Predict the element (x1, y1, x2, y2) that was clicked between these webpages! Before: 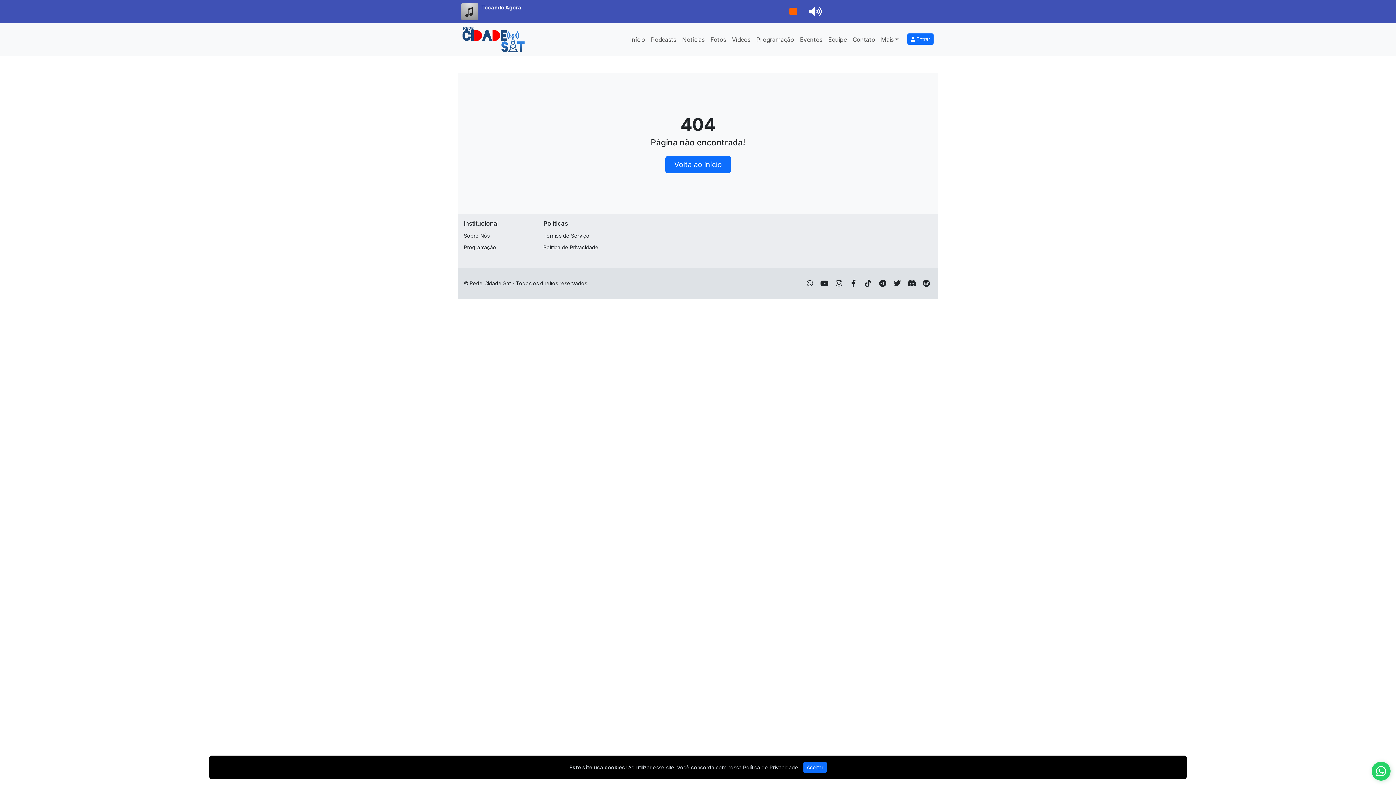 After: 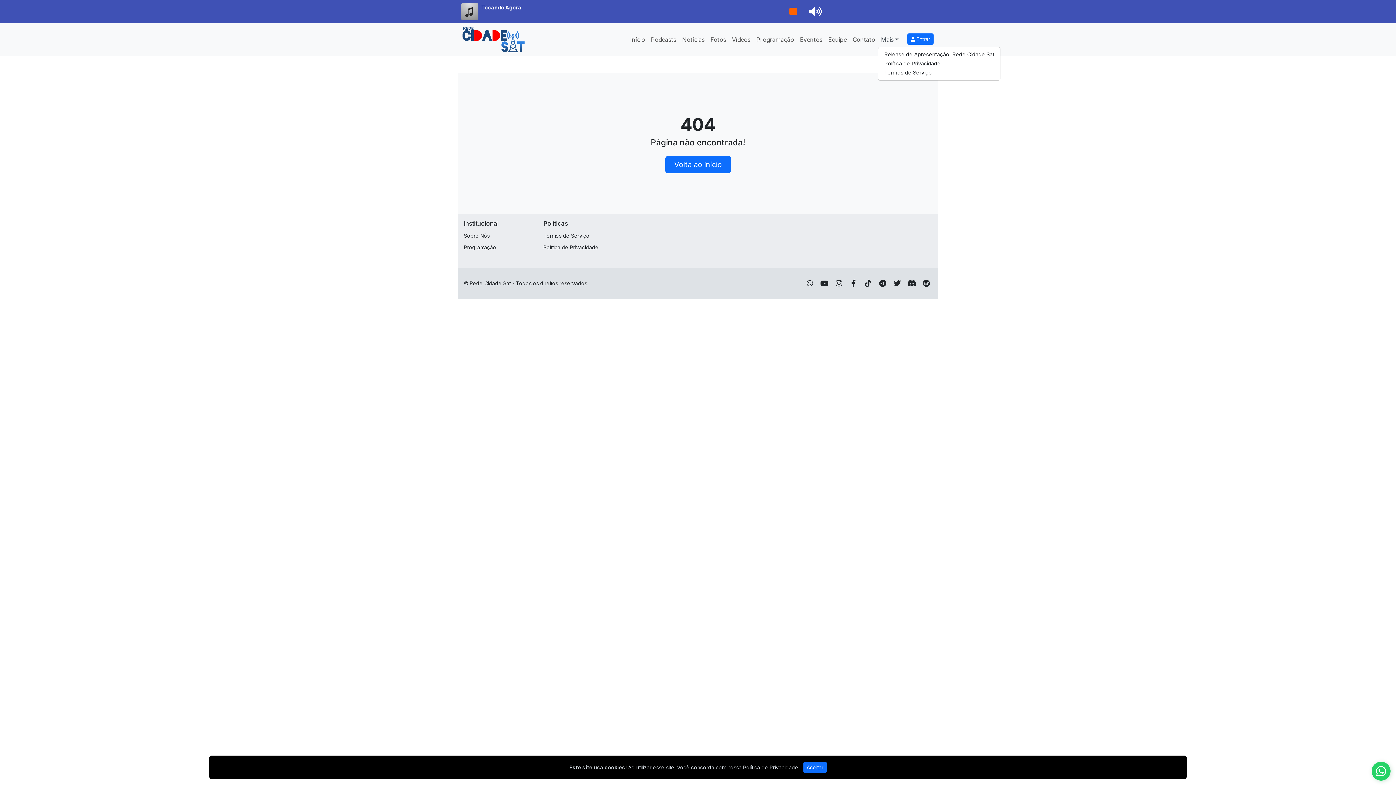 Action: bbox: (878, 33, 901, 46) label: Mais